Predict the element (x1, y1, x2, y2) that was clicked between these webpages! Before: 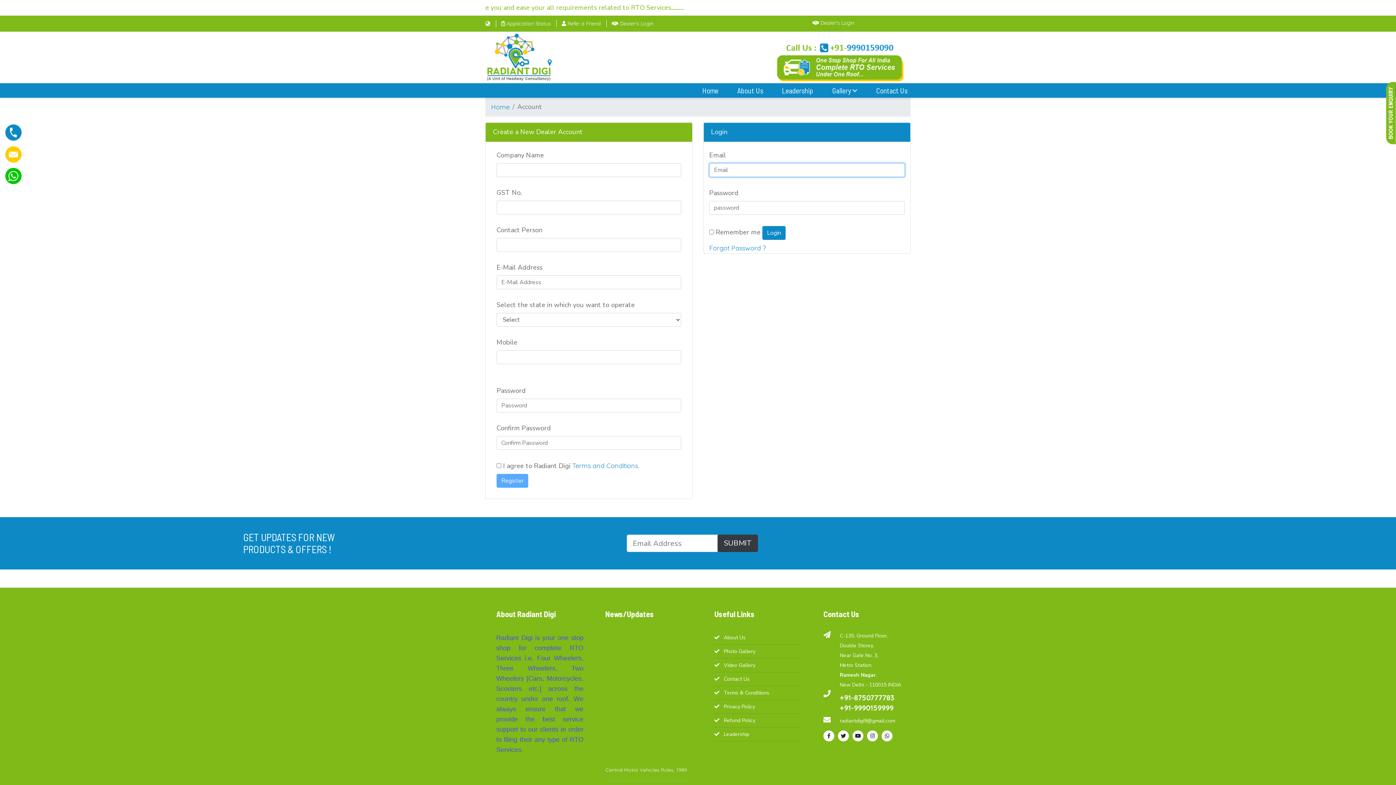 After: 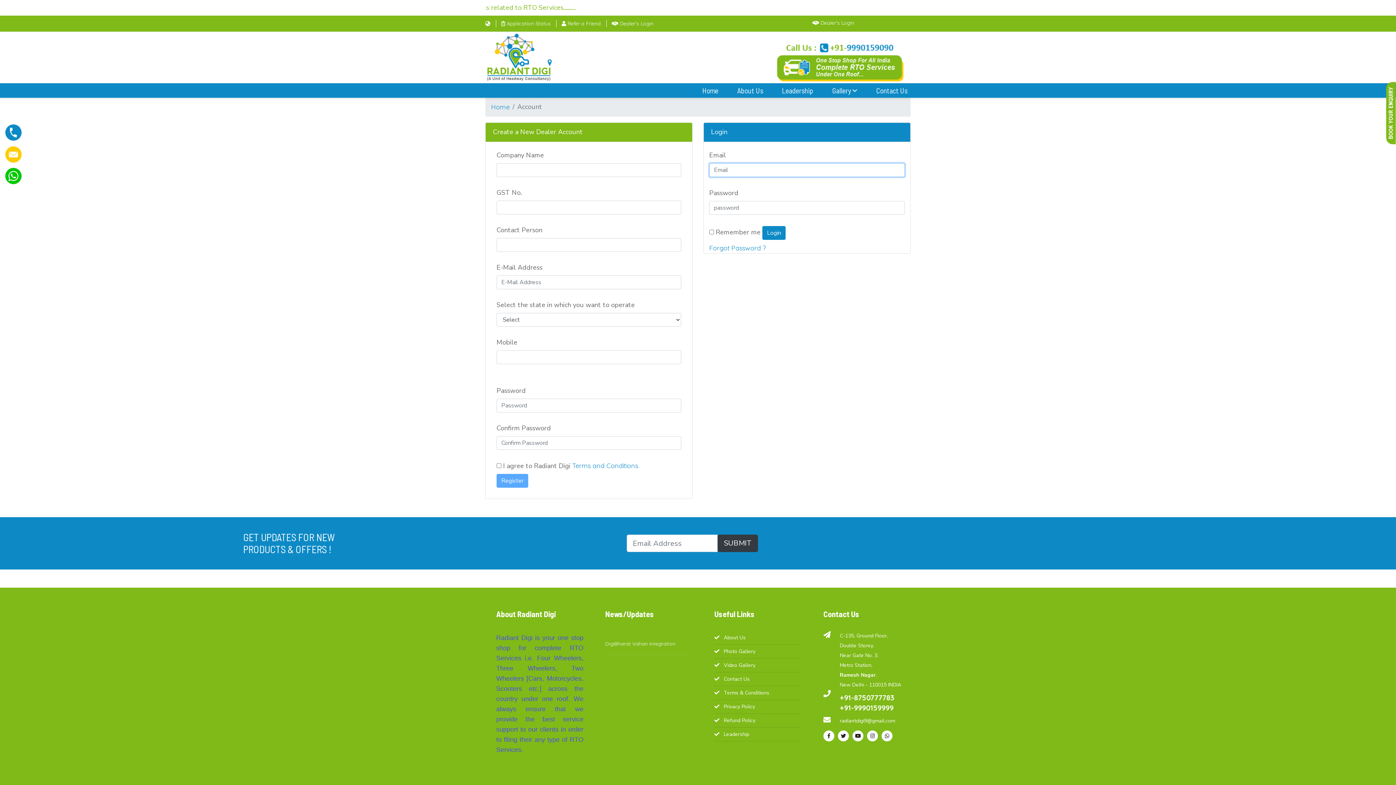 Action: label:  Dealer's Login bbox: (612, 20, 653, 26)